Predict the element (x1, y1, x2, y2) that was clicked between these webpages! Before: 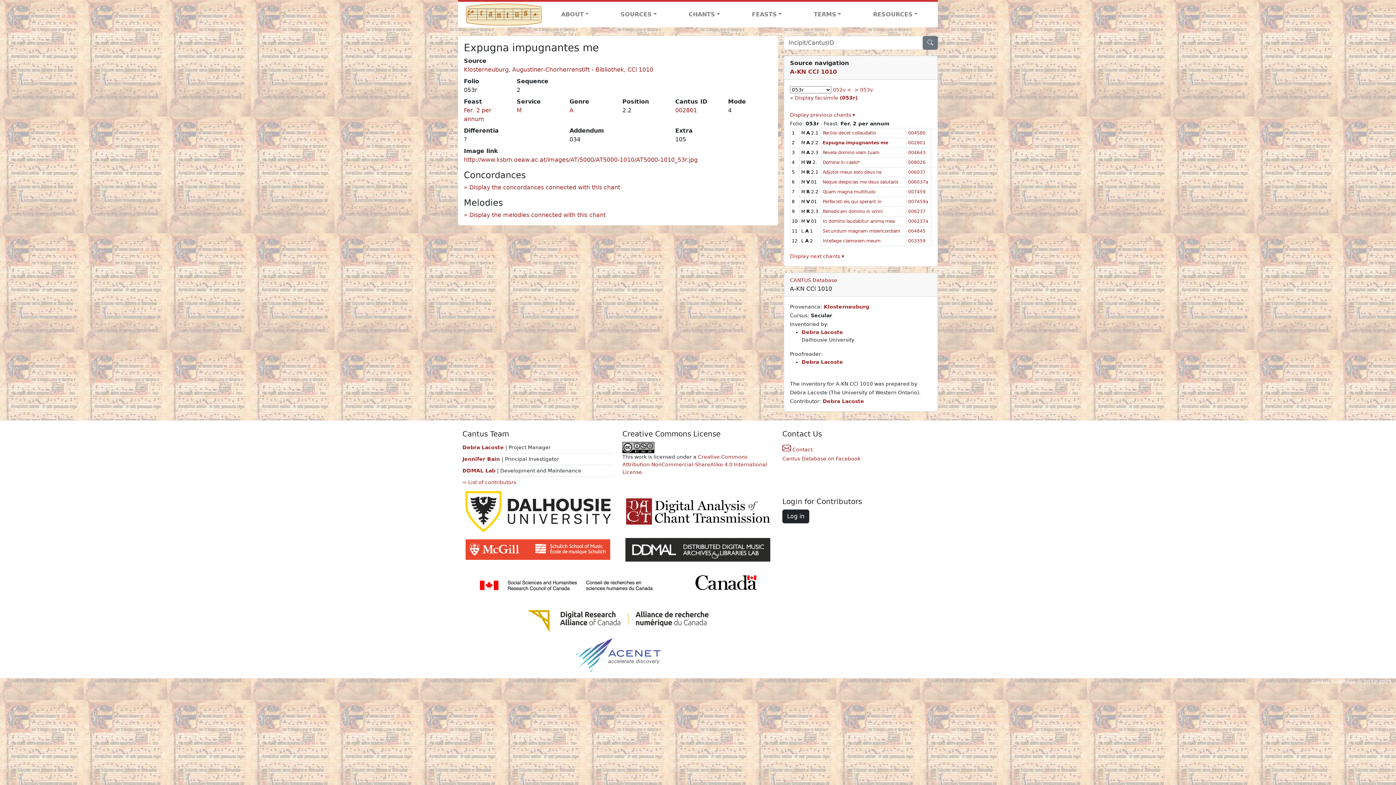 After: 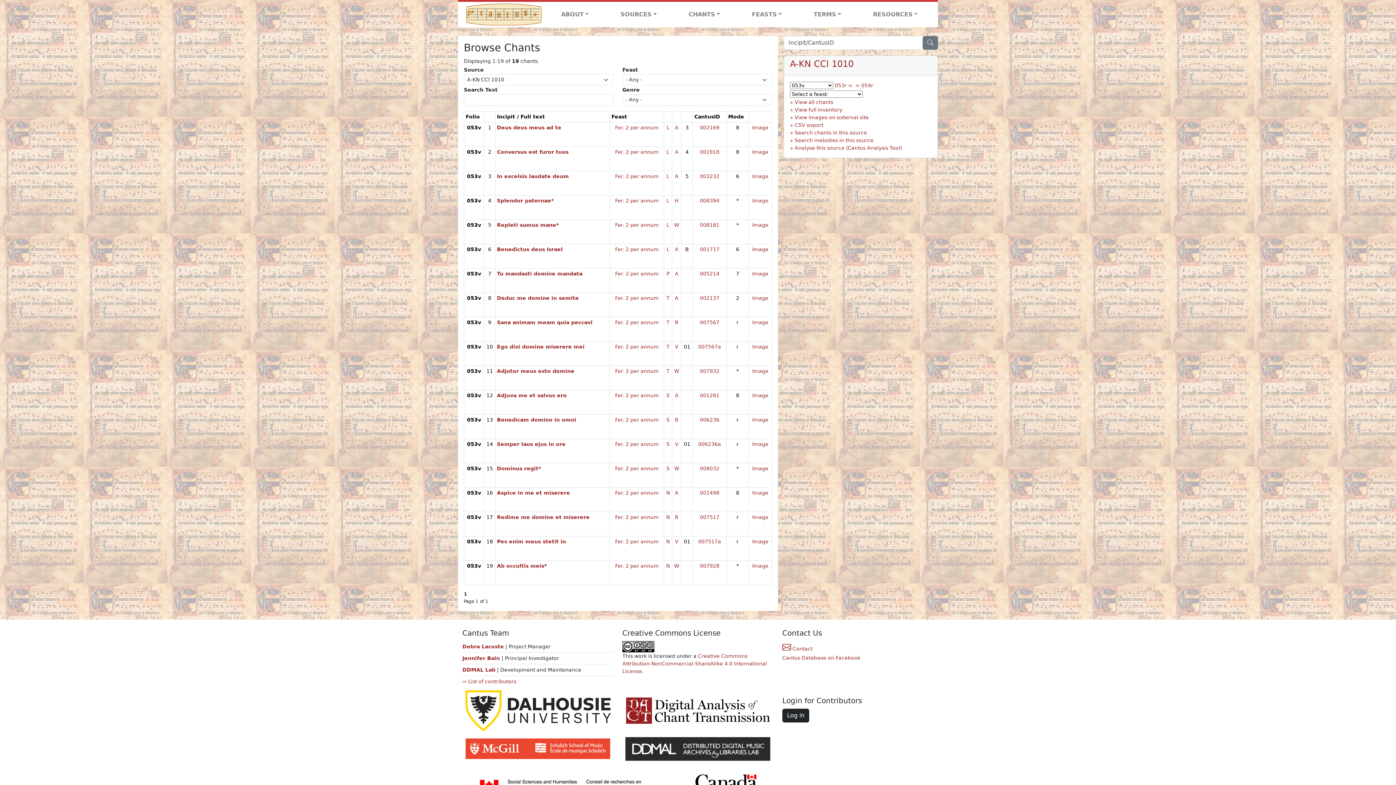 Action: bbox: (854, 86, 873, 92) label: > 053v